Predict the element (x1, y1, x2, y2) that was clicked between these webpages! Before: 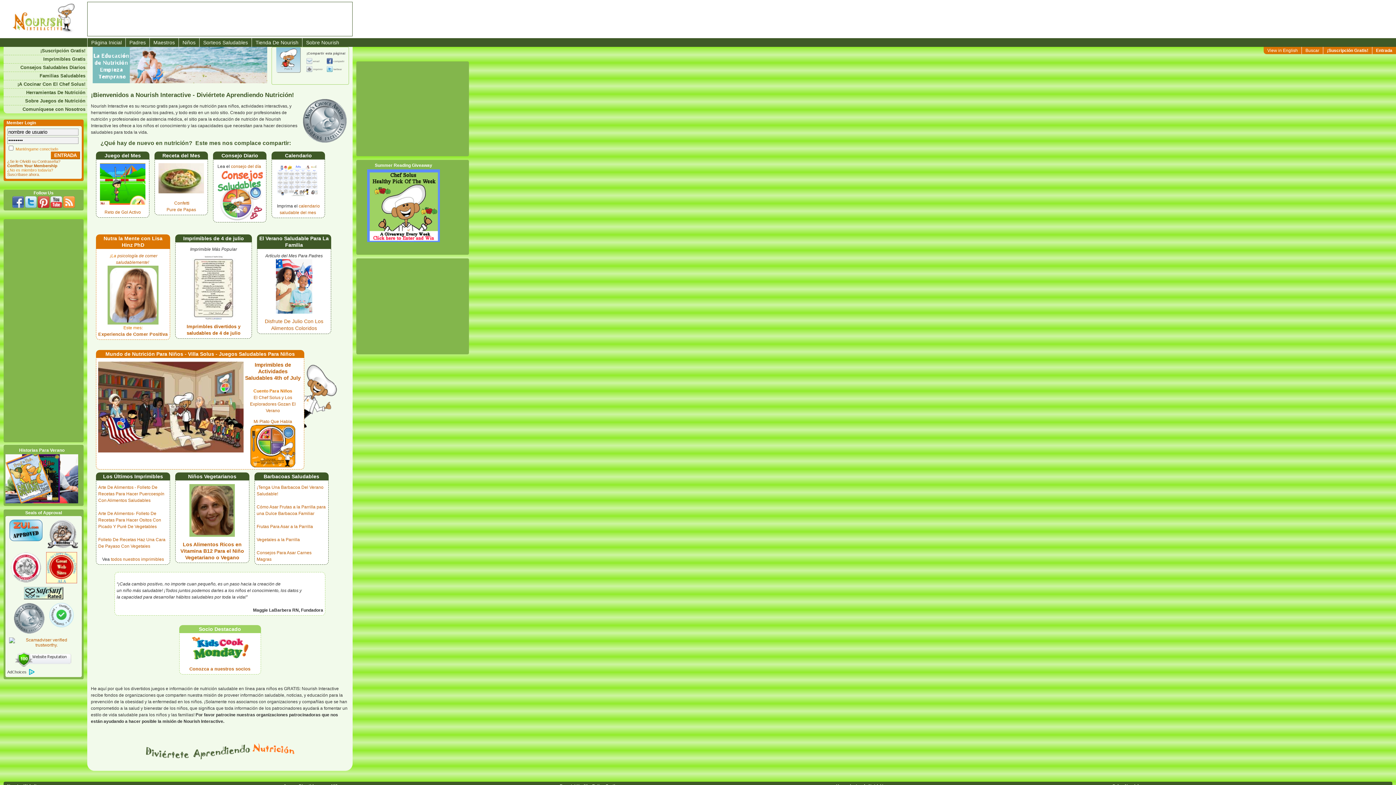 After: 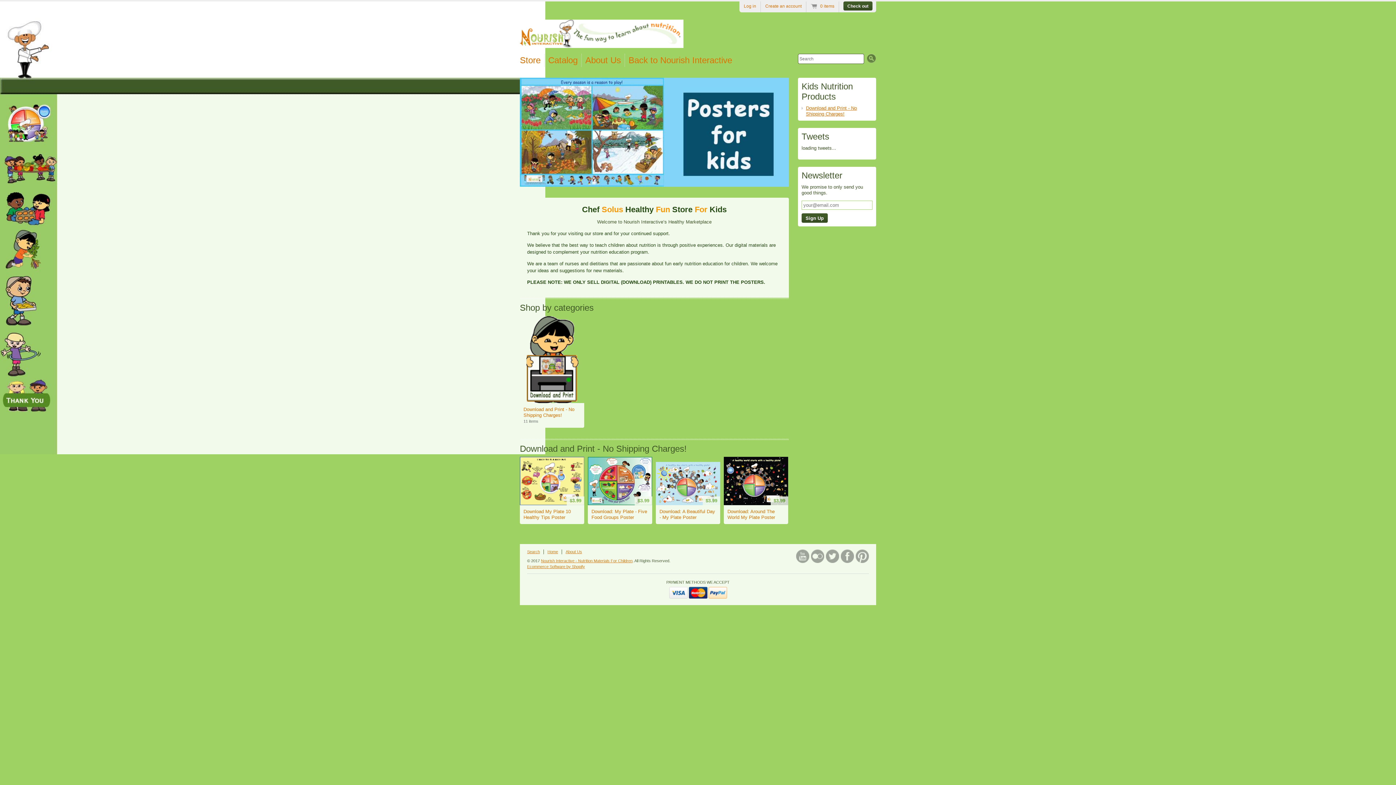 Action: bbox: (251, 38, 302, 46) label: Tienda De Nourish